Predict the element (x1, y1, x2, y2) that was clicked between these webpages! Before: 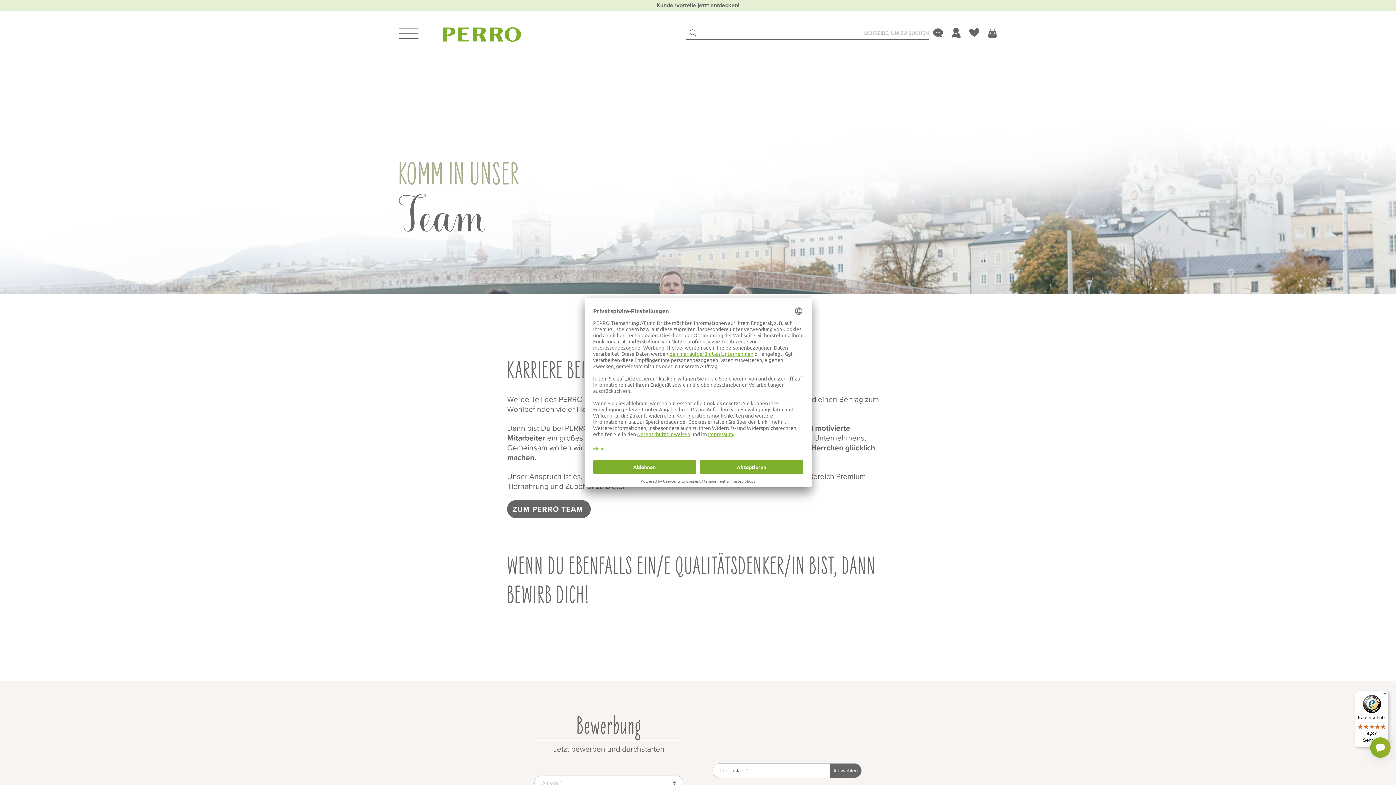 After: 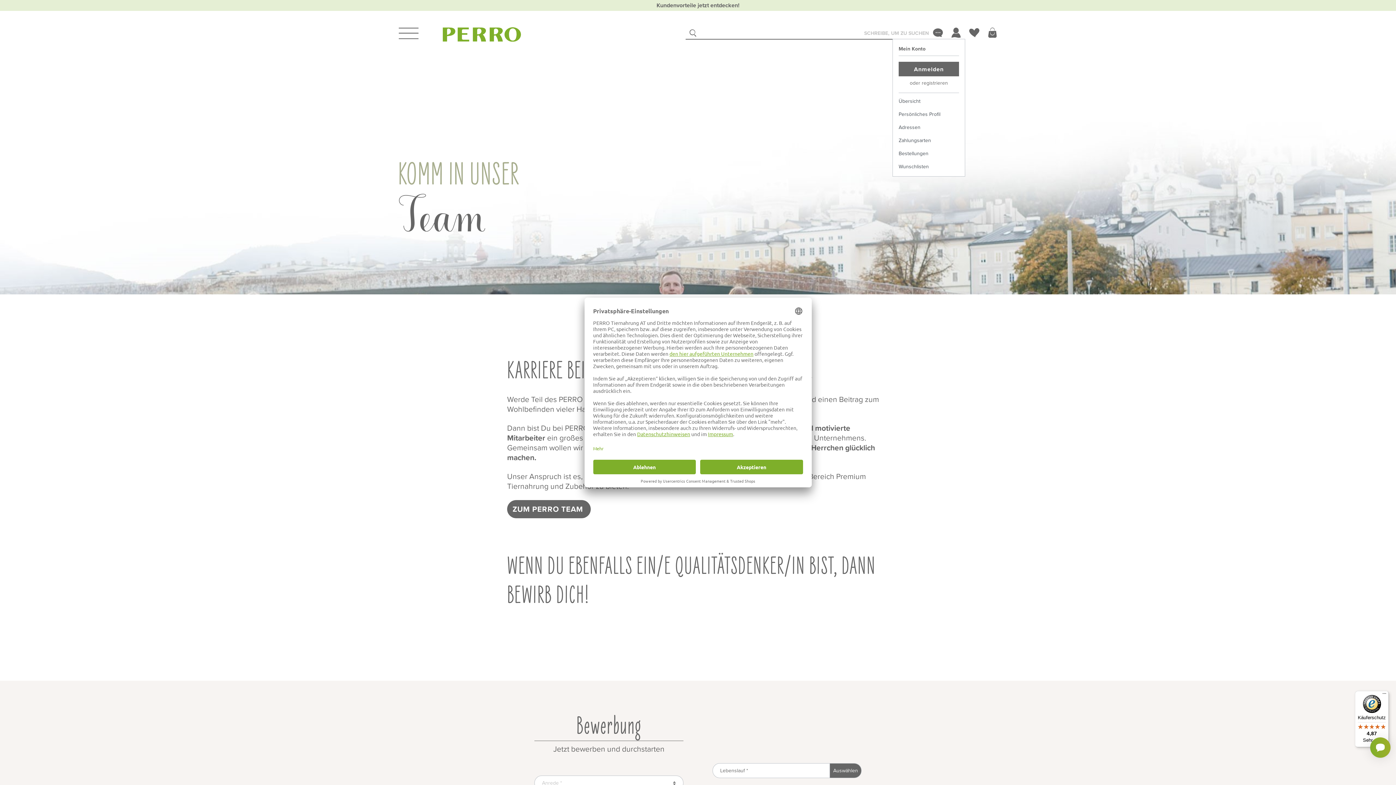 Action: bbox: (947, 27, 965, 38) label: Mein Konto